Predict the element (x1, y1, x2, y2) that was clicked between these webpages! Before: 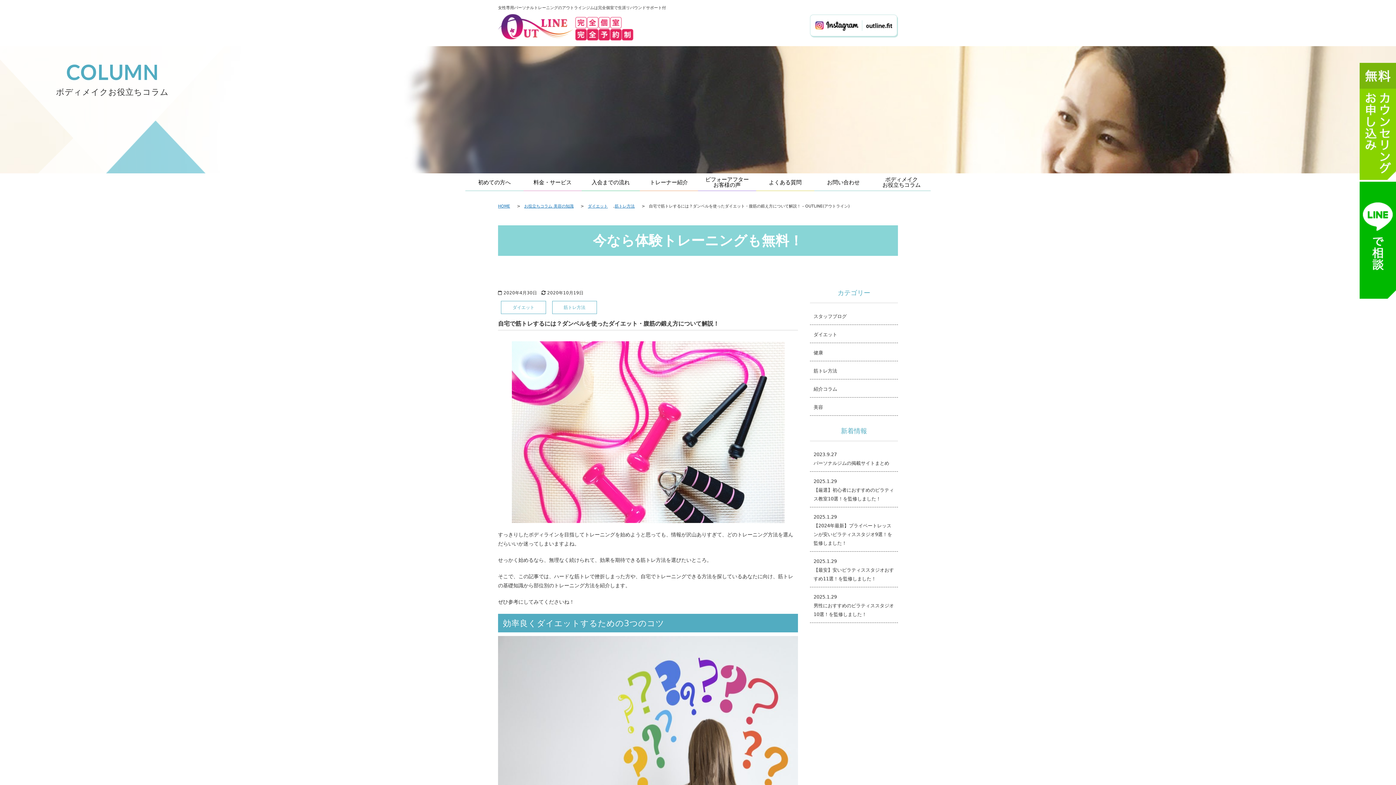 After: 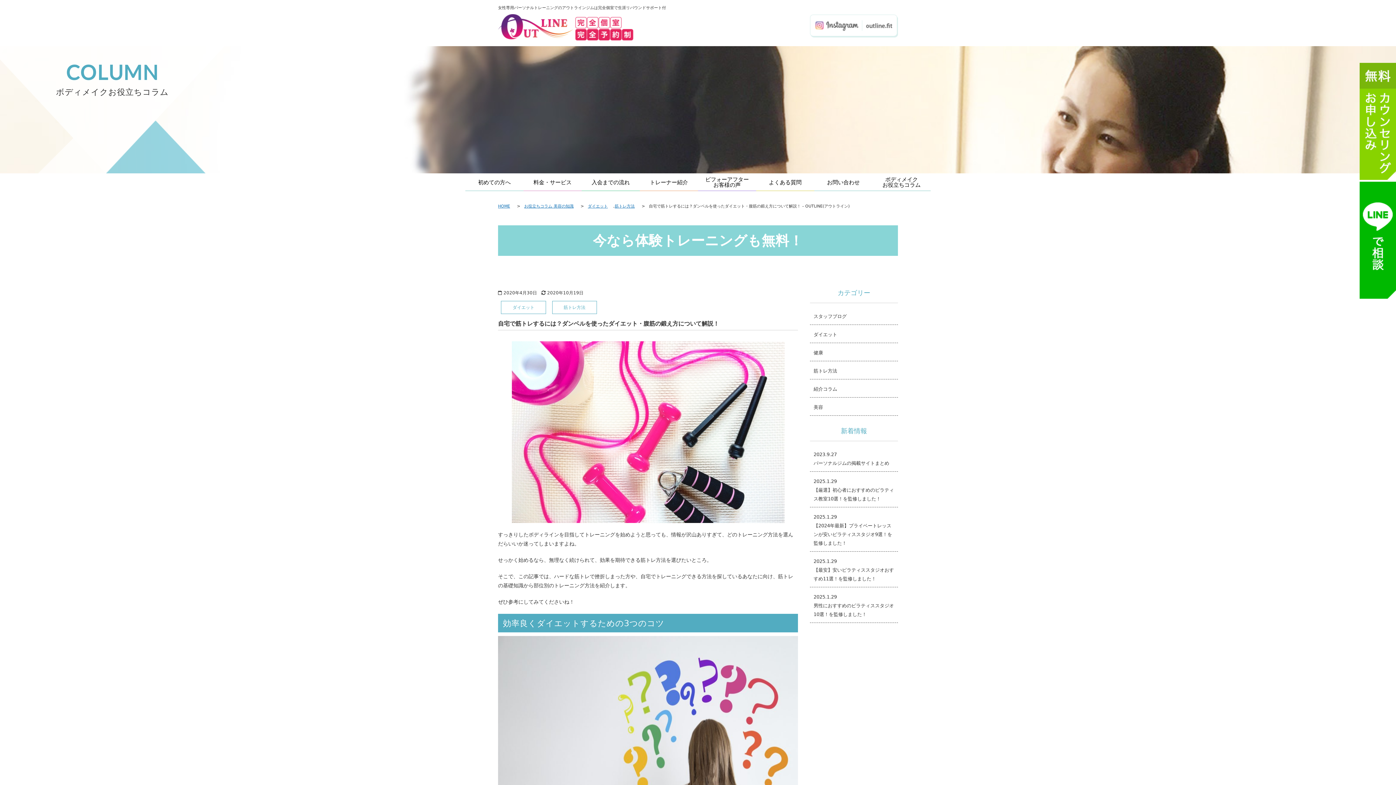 Action: bbox: (810, 29, 898, 36)